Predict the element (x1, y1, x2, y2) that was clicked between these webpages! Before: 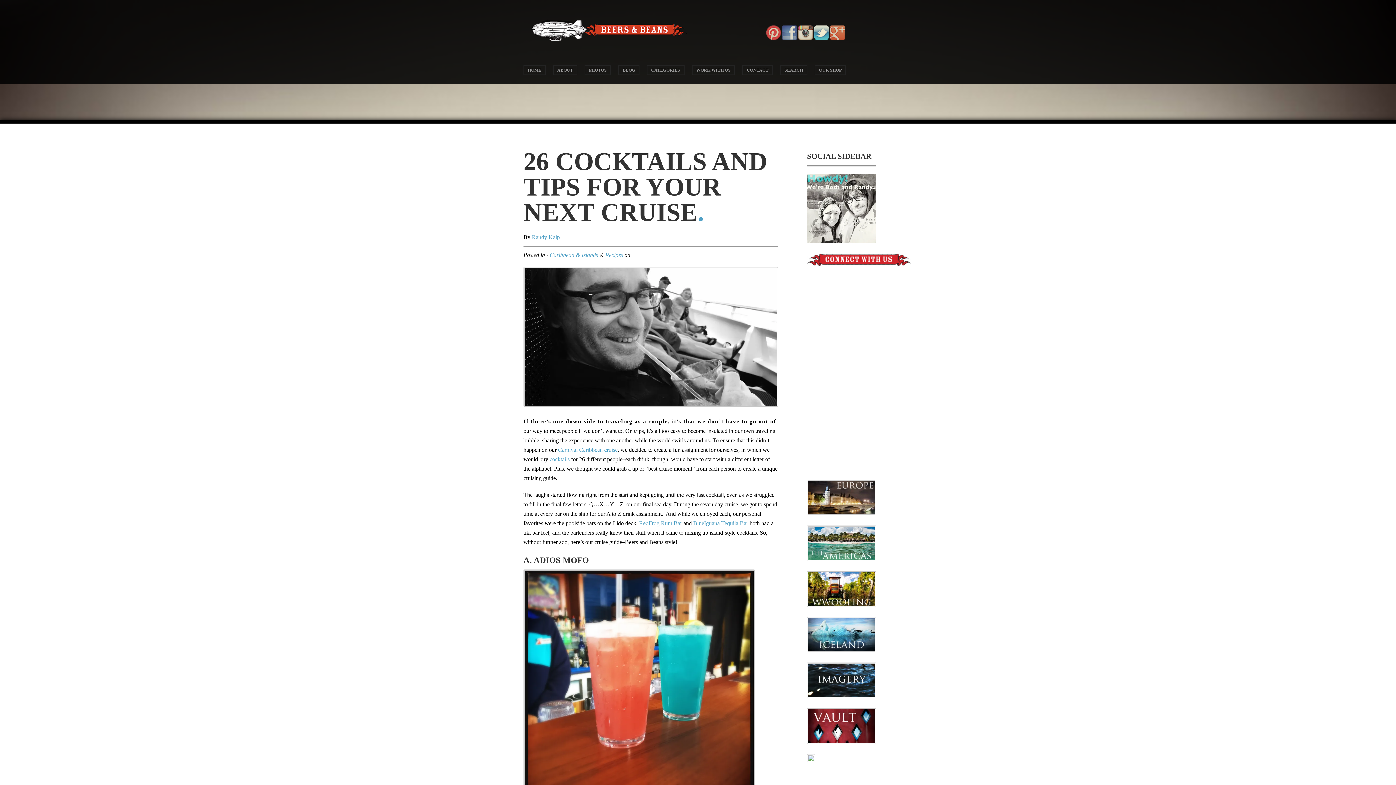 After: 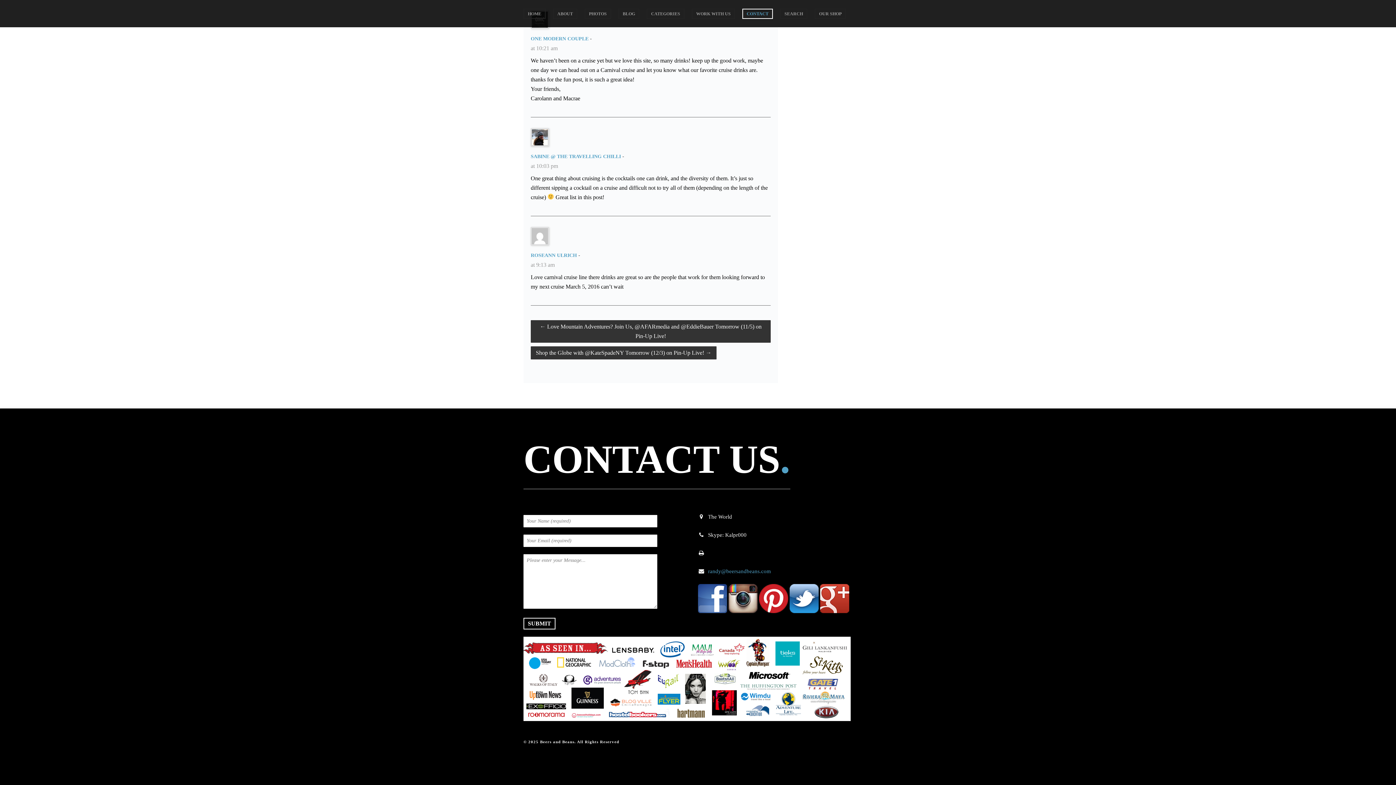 Action: bbox: (742, 65, 773, 75) label: CONTACT